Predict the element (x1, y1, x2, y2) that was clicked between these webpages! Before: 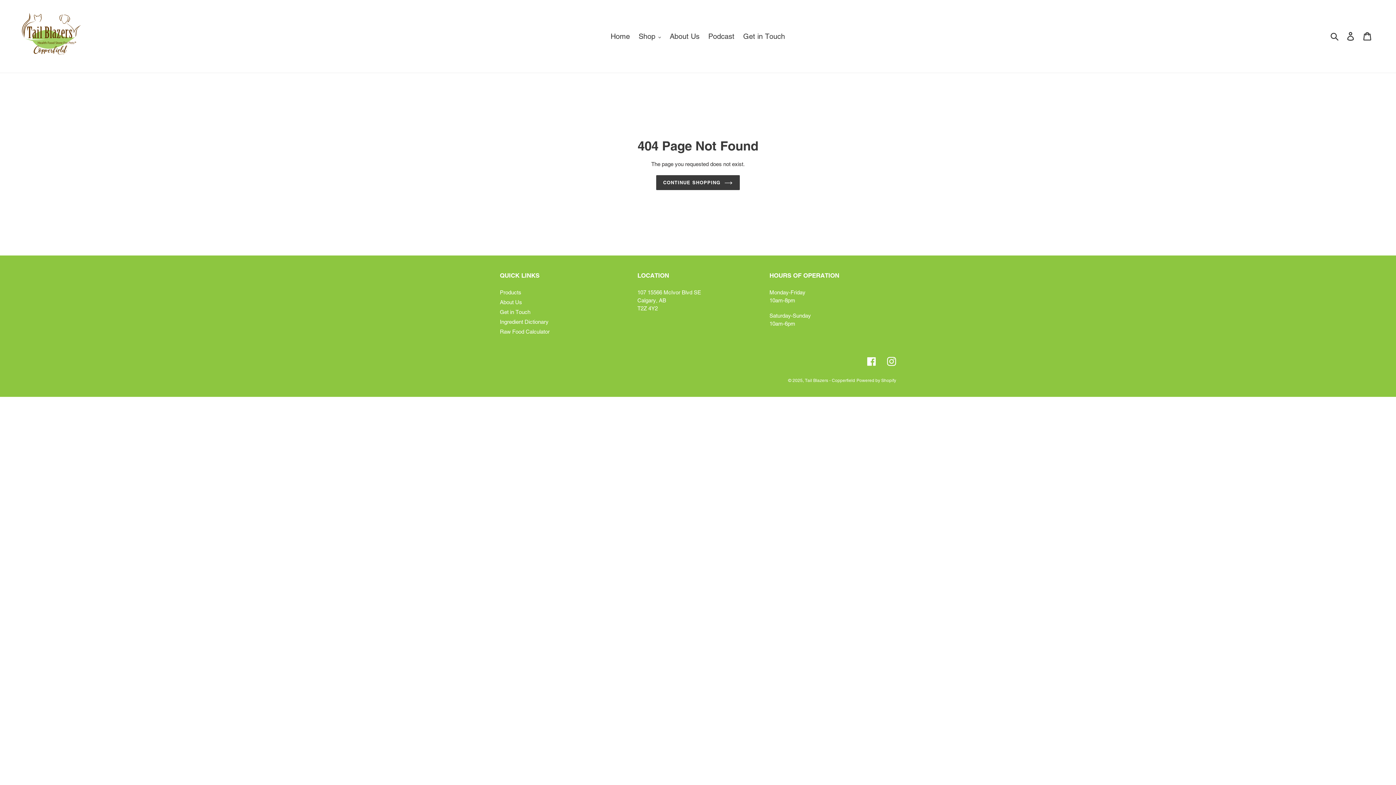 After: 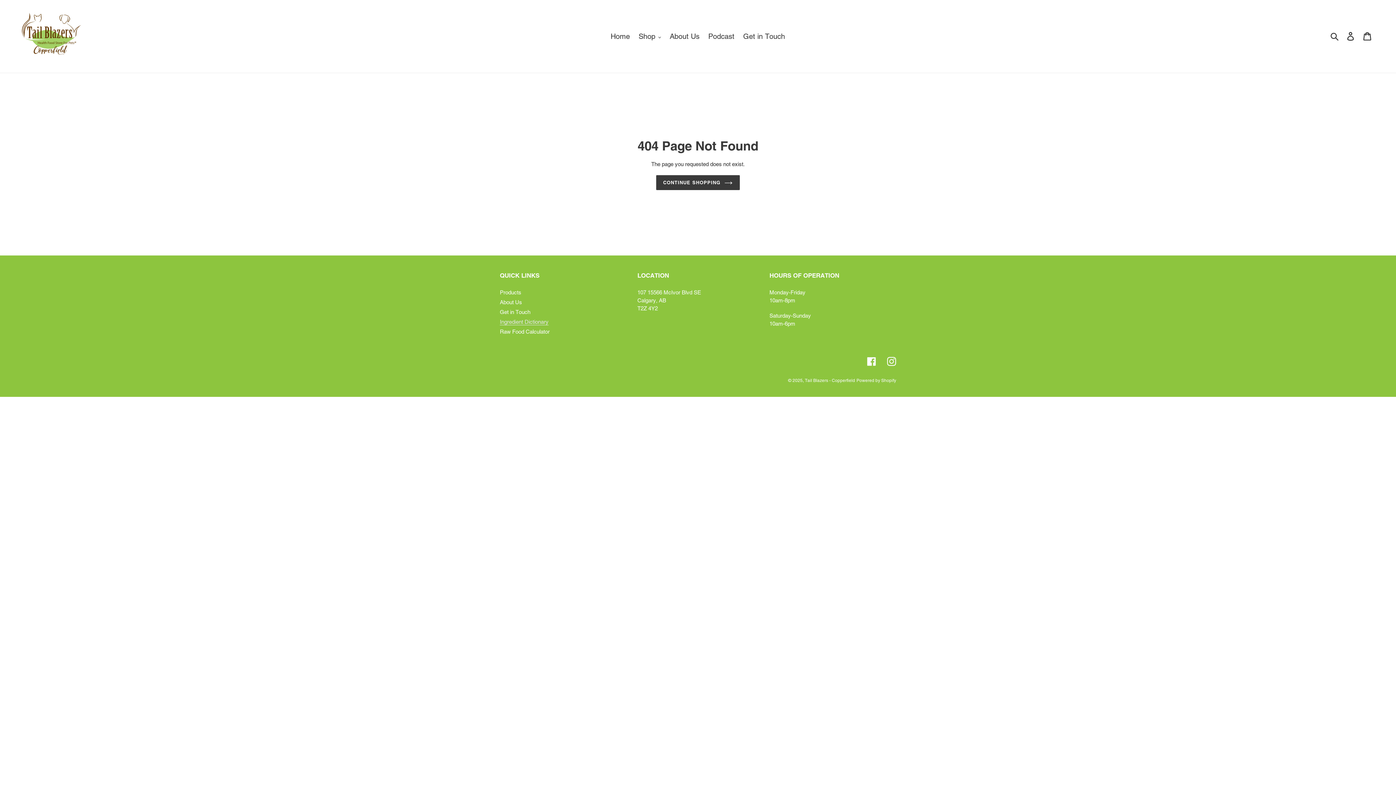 Action: bbox: (500, 319, 548, 325) label: Ingredient Dictionary